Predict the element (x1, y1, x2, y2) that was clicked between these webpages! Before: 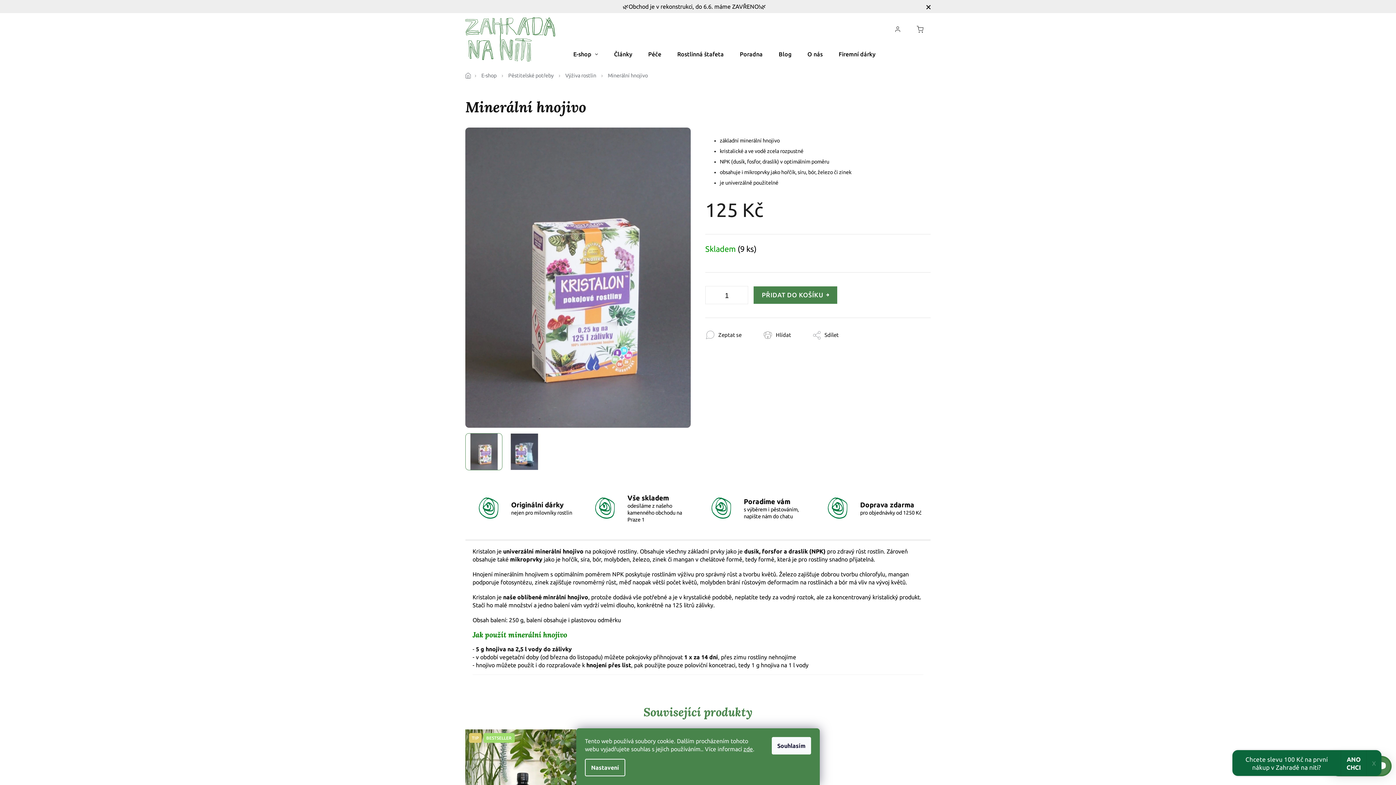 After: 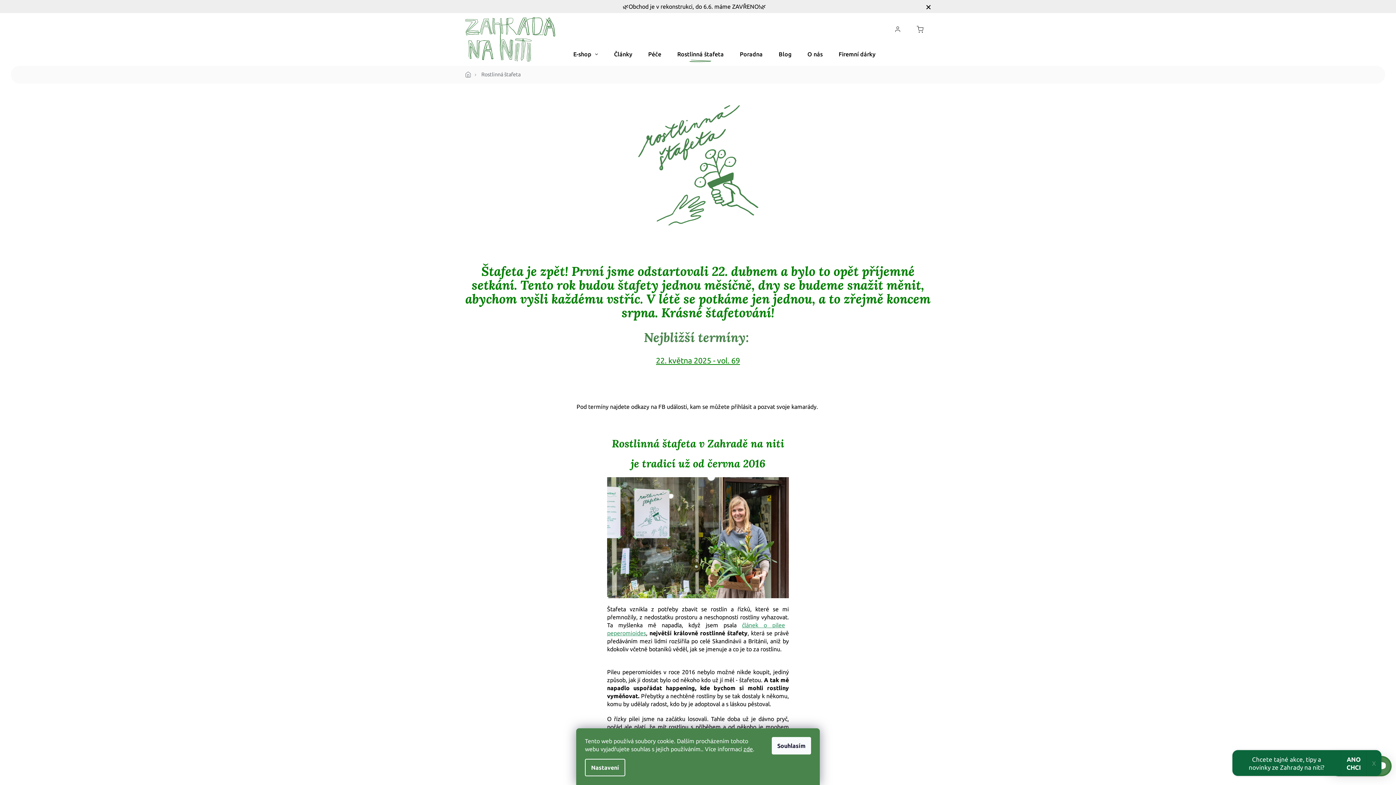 Action: label: Rostlinná štafeta bbox: (677, 44, 724, 64)